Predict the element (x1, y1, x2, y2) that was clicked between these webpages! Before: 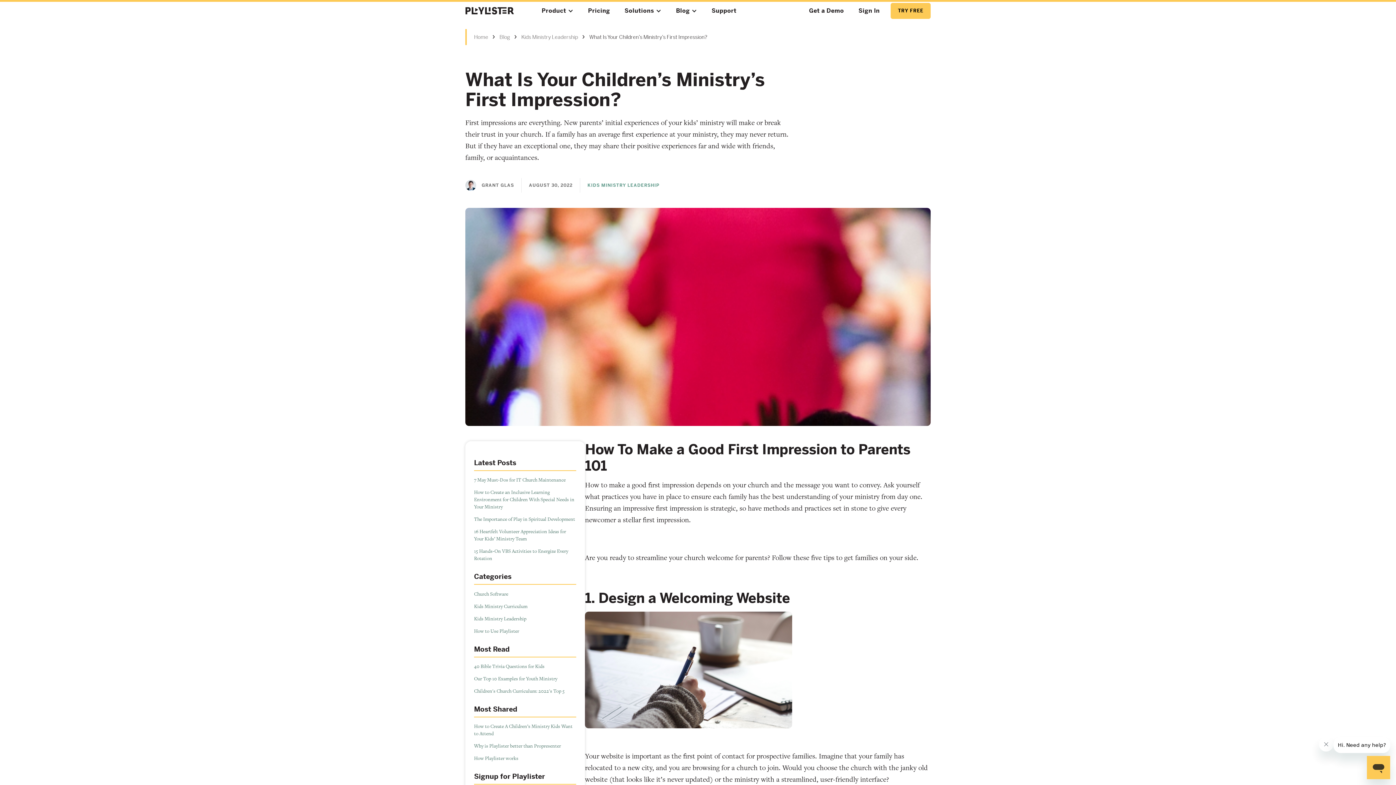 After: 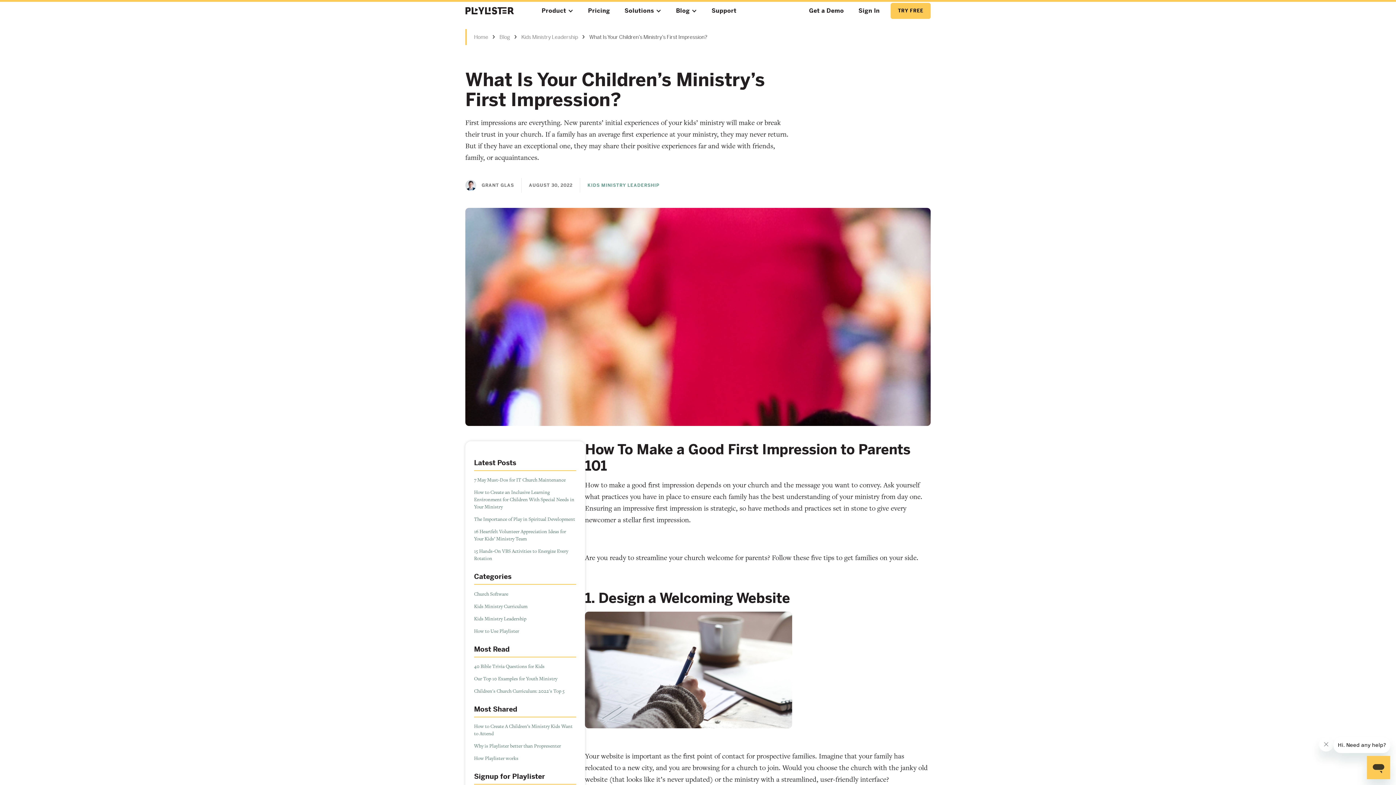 Action: bbox: (474, 688, 576, 695) label: Children's Church Curriculum: 2022's Top 5